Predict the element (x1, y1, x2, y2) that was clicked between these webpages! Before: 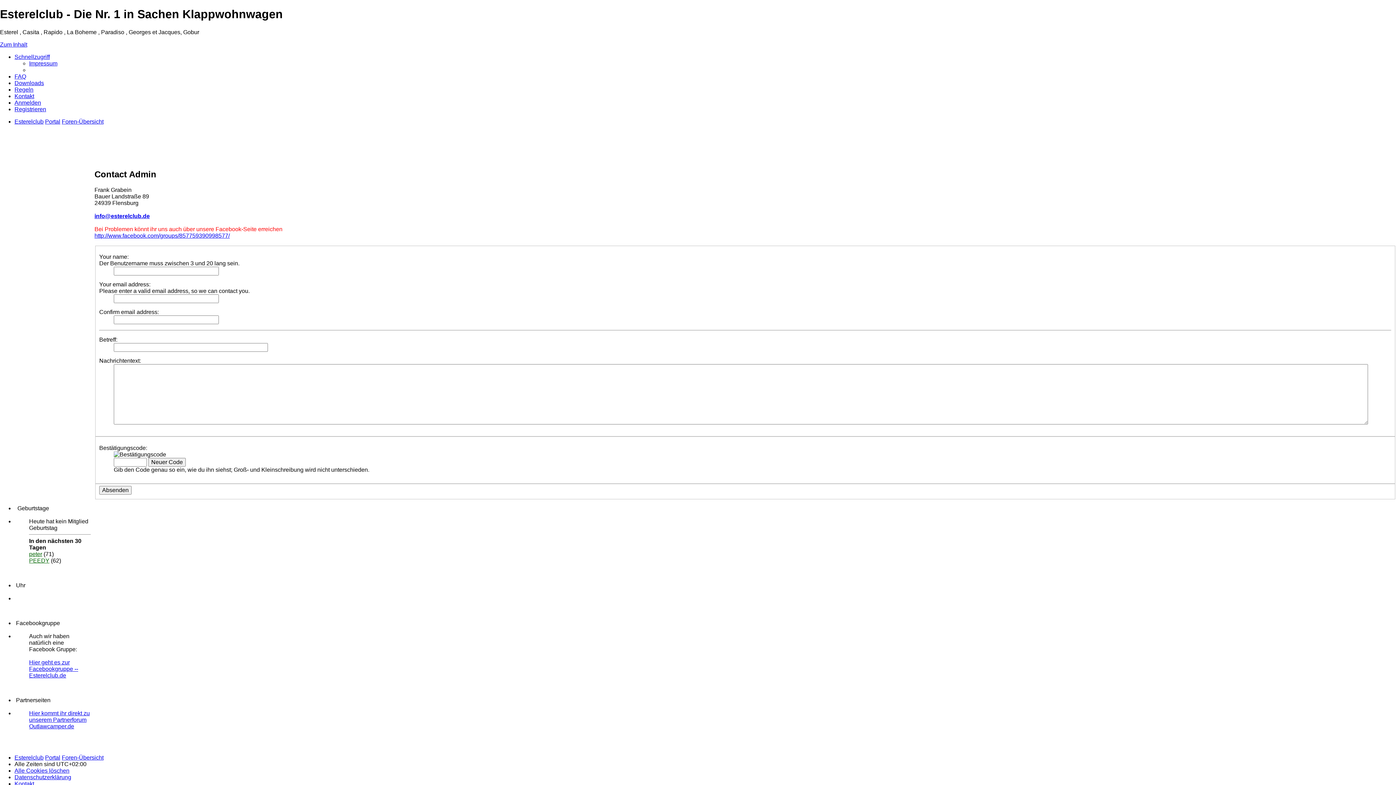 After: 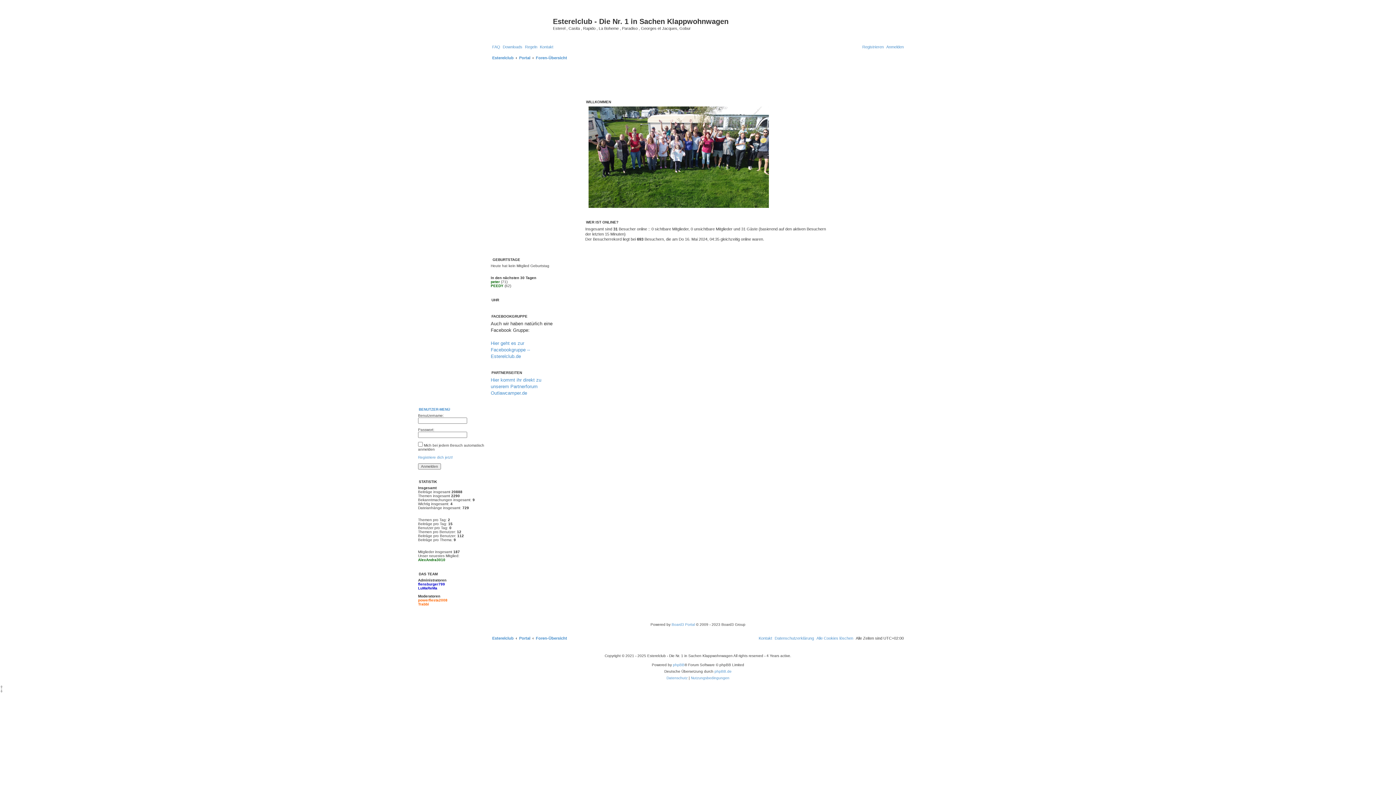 Action: bbox: (45, 755, 60, 761) label: Portal